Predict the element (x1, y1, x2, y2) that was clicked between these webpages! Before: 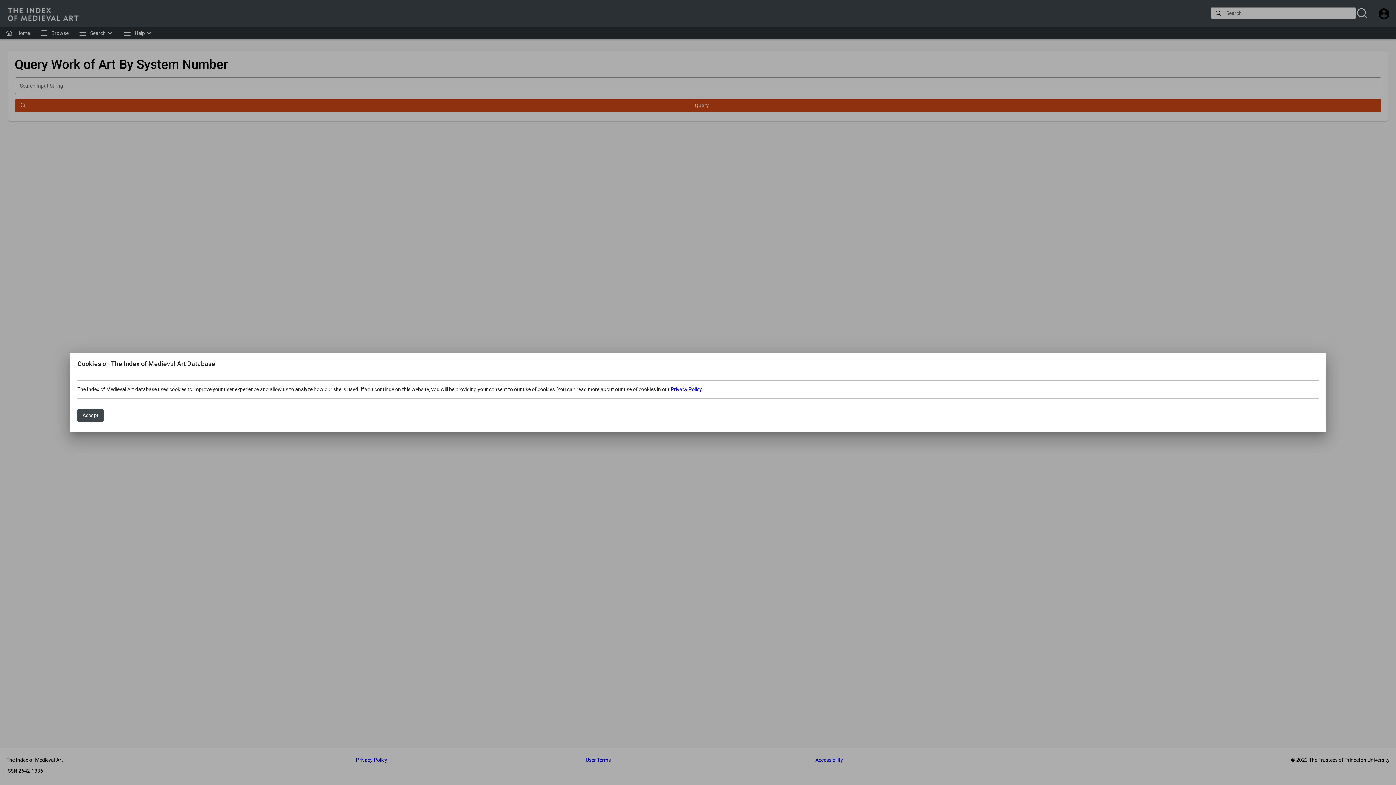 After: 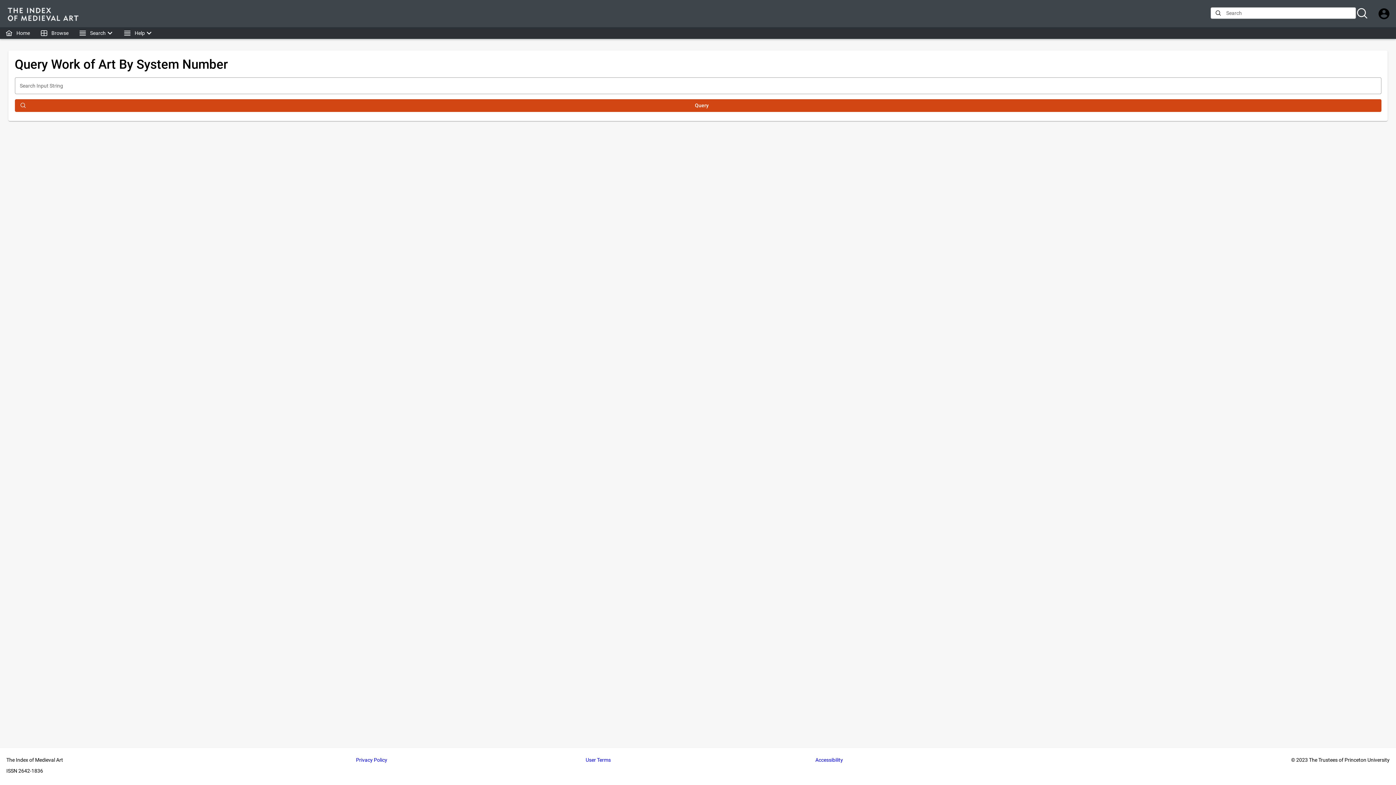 Action: label: Accept bbox: (77, 409, 103, 422)